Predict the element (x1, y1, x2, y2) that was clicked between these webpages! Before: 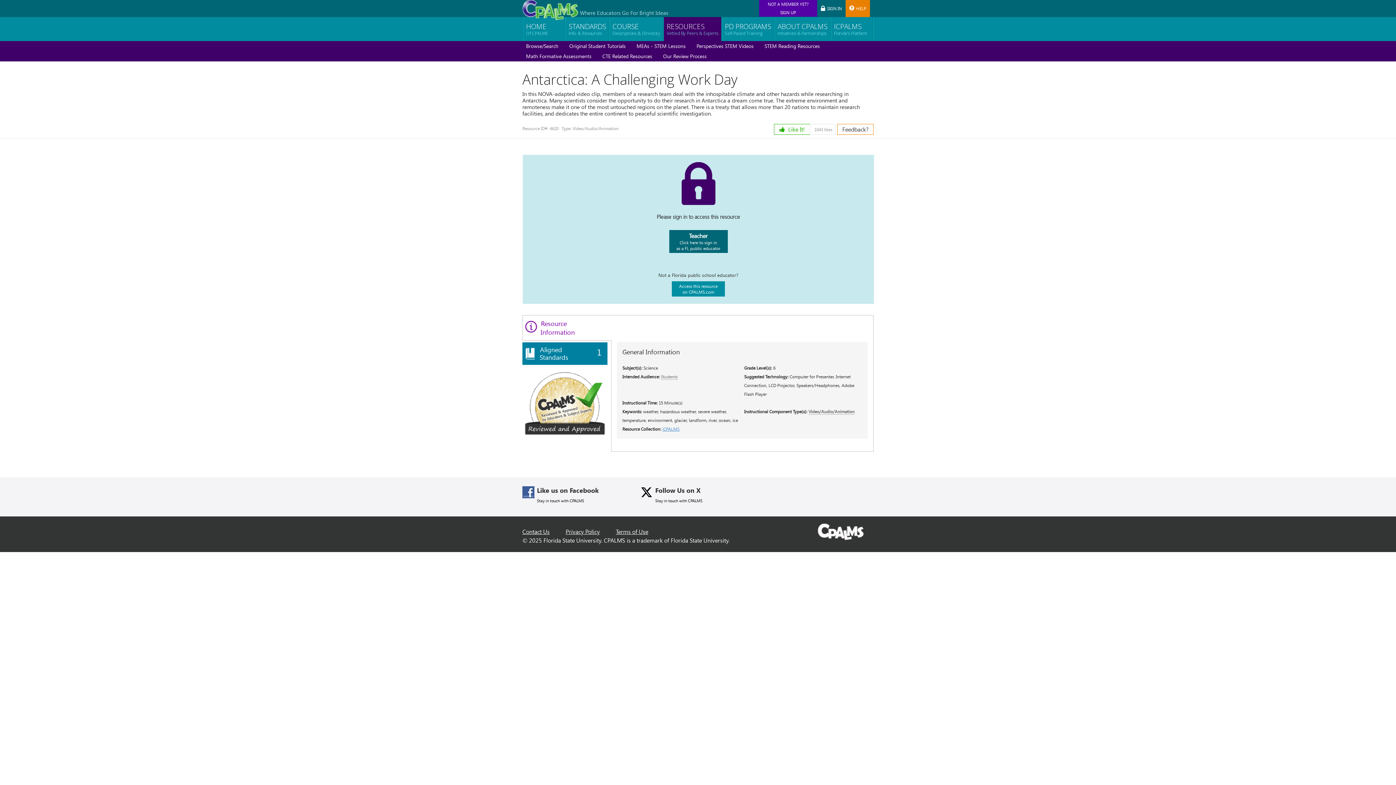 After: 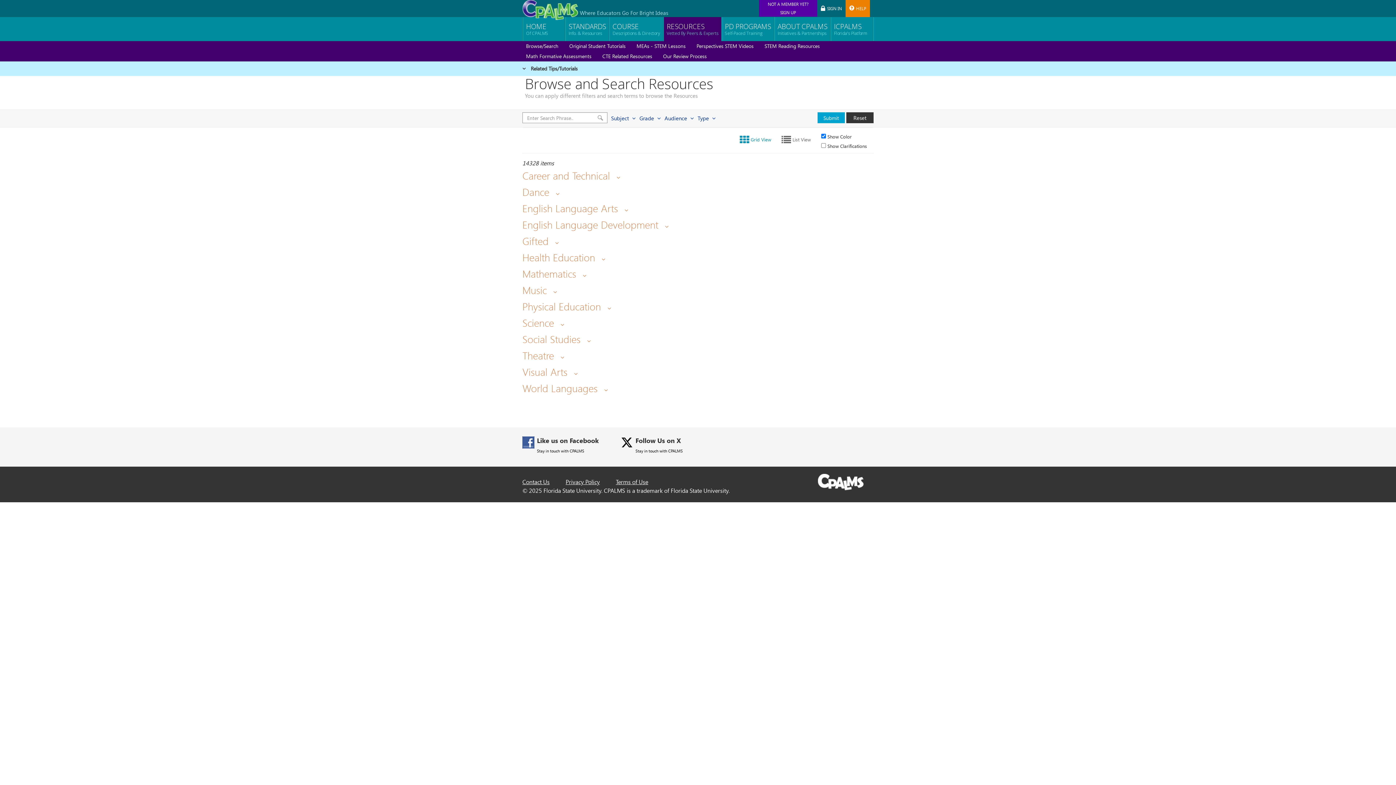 Action: label: RESOURCES
Vetted By Peers & Experts bbox: (664, 17, 721, 41)